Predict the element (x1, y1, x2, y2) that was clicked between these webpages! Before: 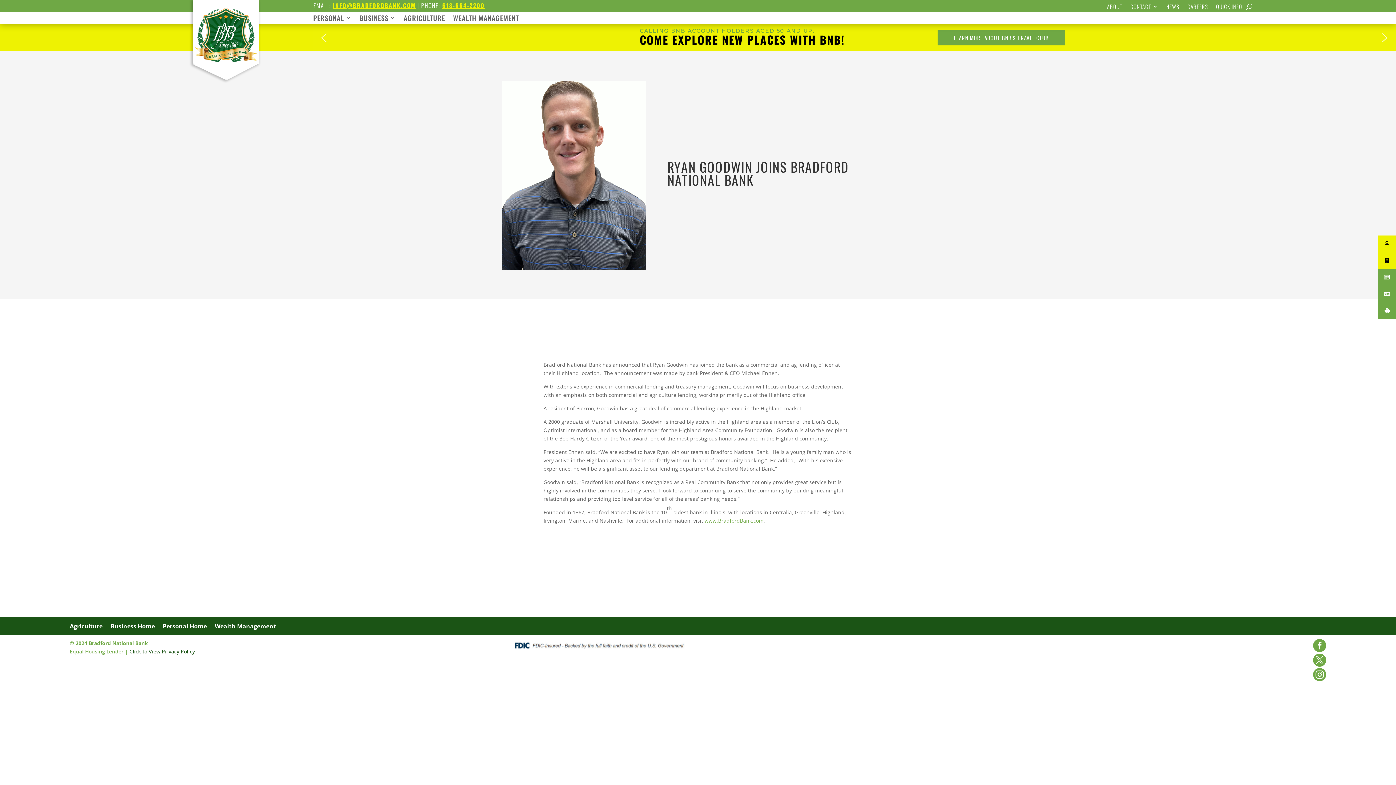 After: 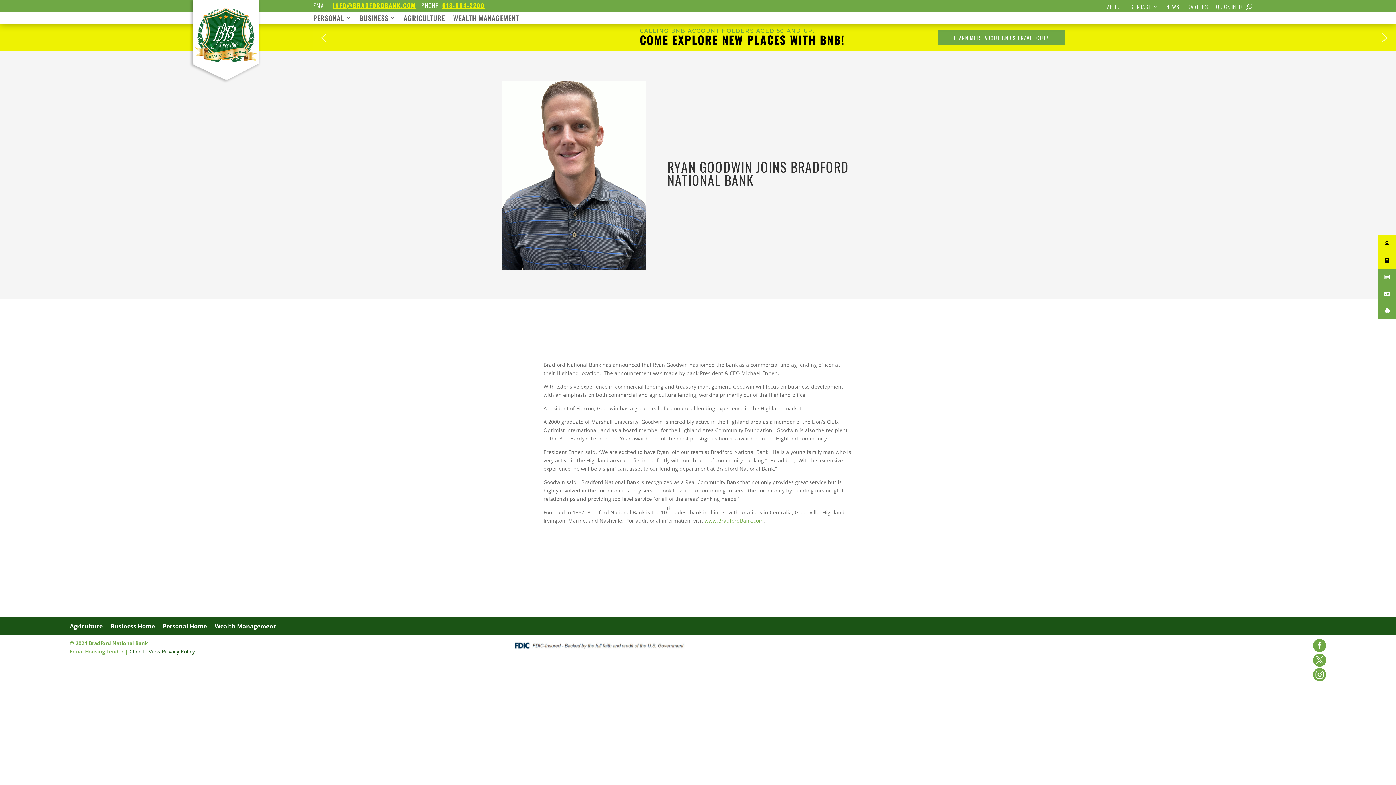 Action: bbox: (318, 31, 329, 43) label: previous arrow